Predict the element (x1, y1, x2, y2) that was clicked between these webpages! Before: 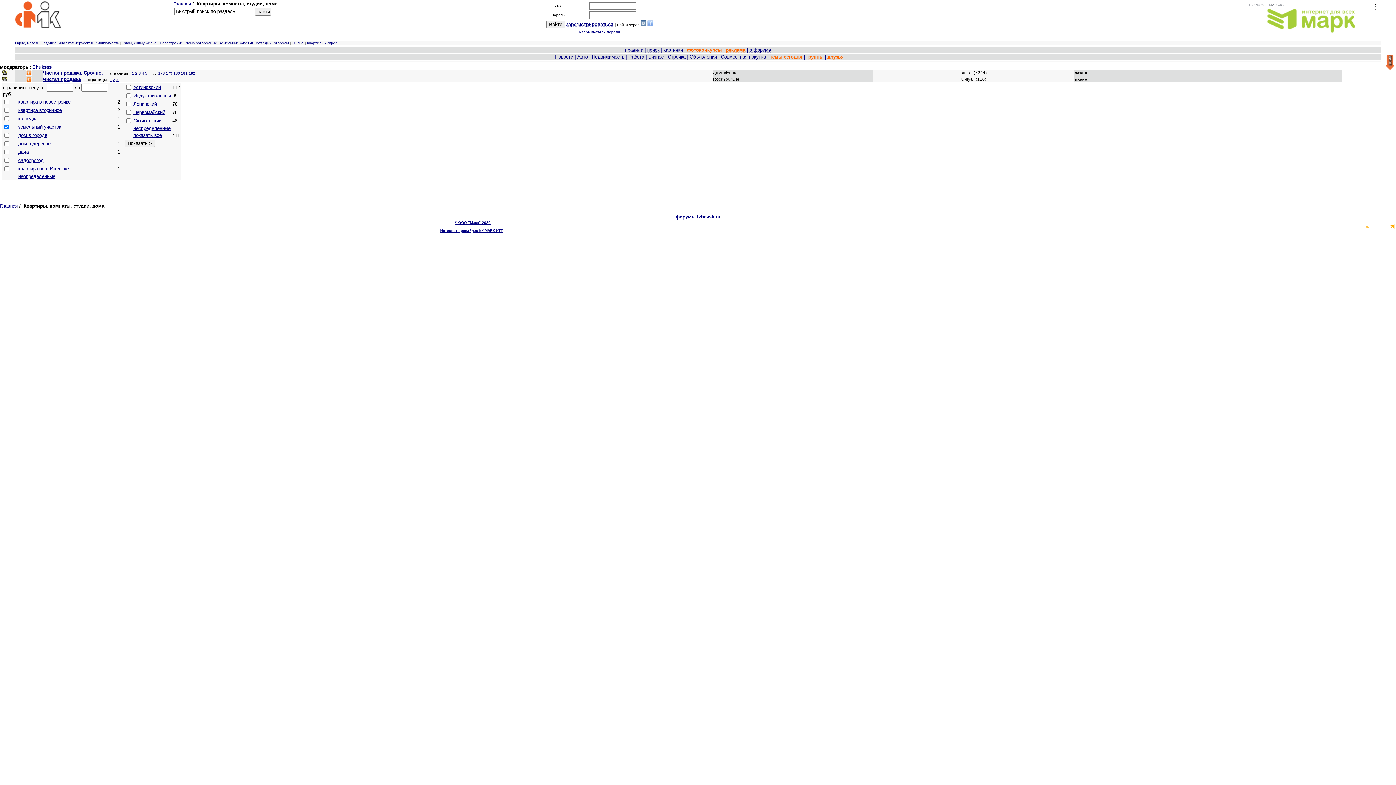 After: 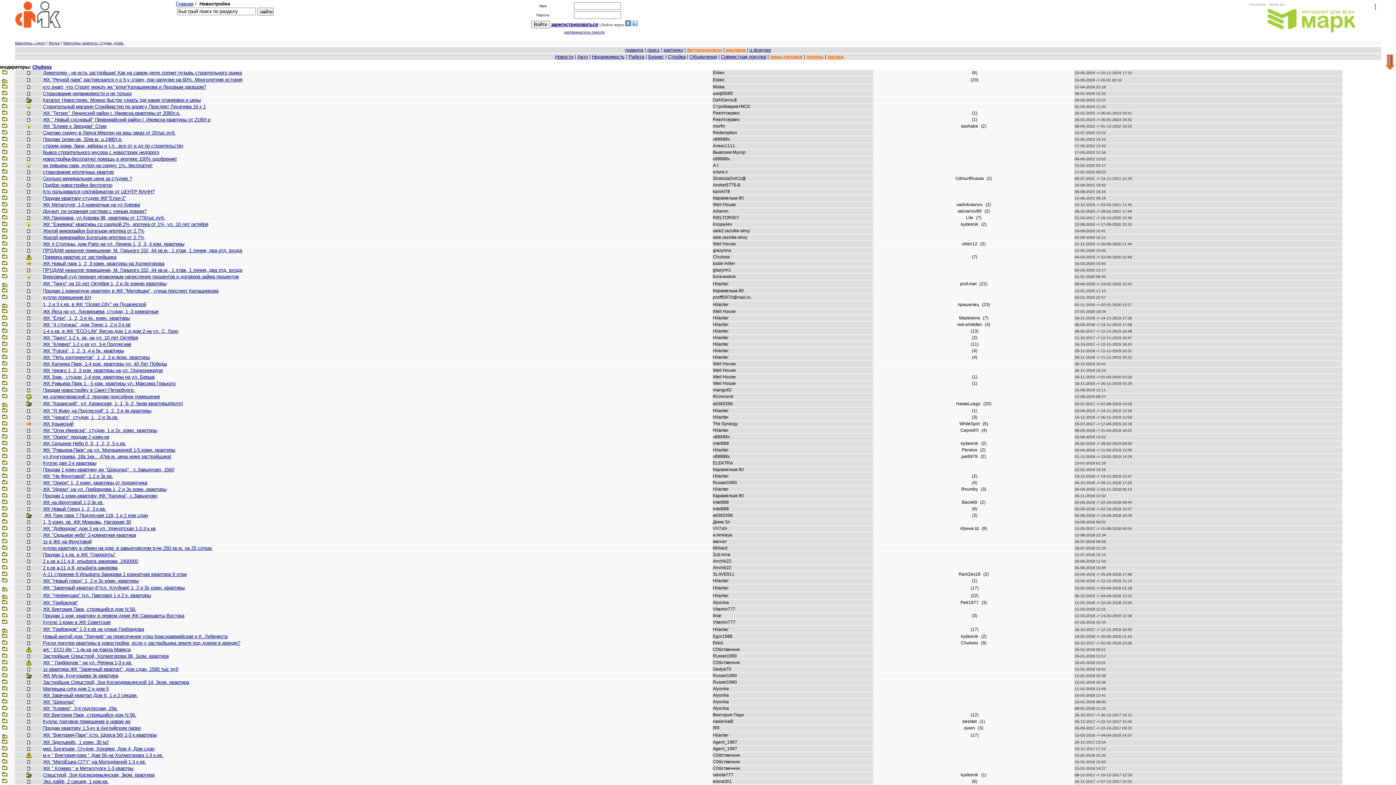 Action: bbox: (159, 41, 182, 45) label: Новостройки